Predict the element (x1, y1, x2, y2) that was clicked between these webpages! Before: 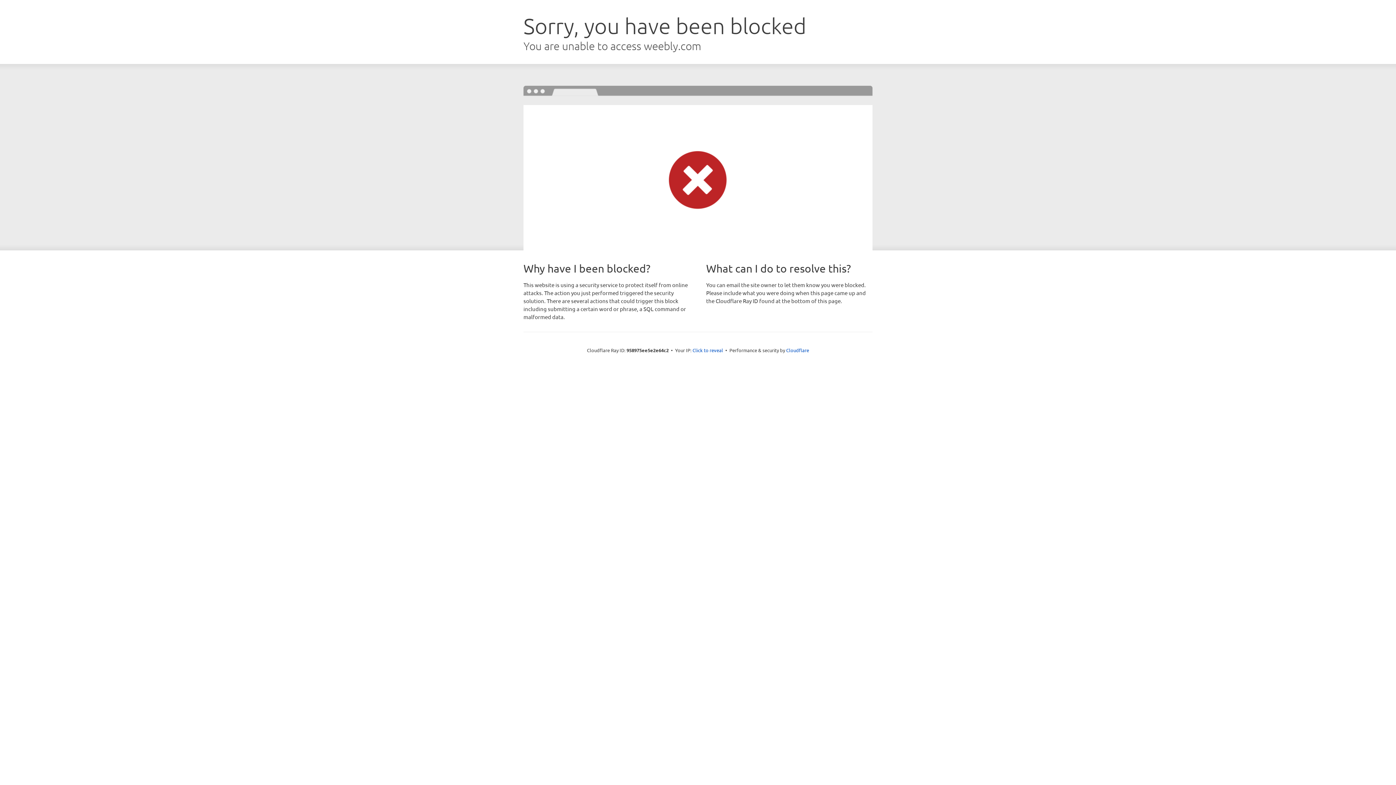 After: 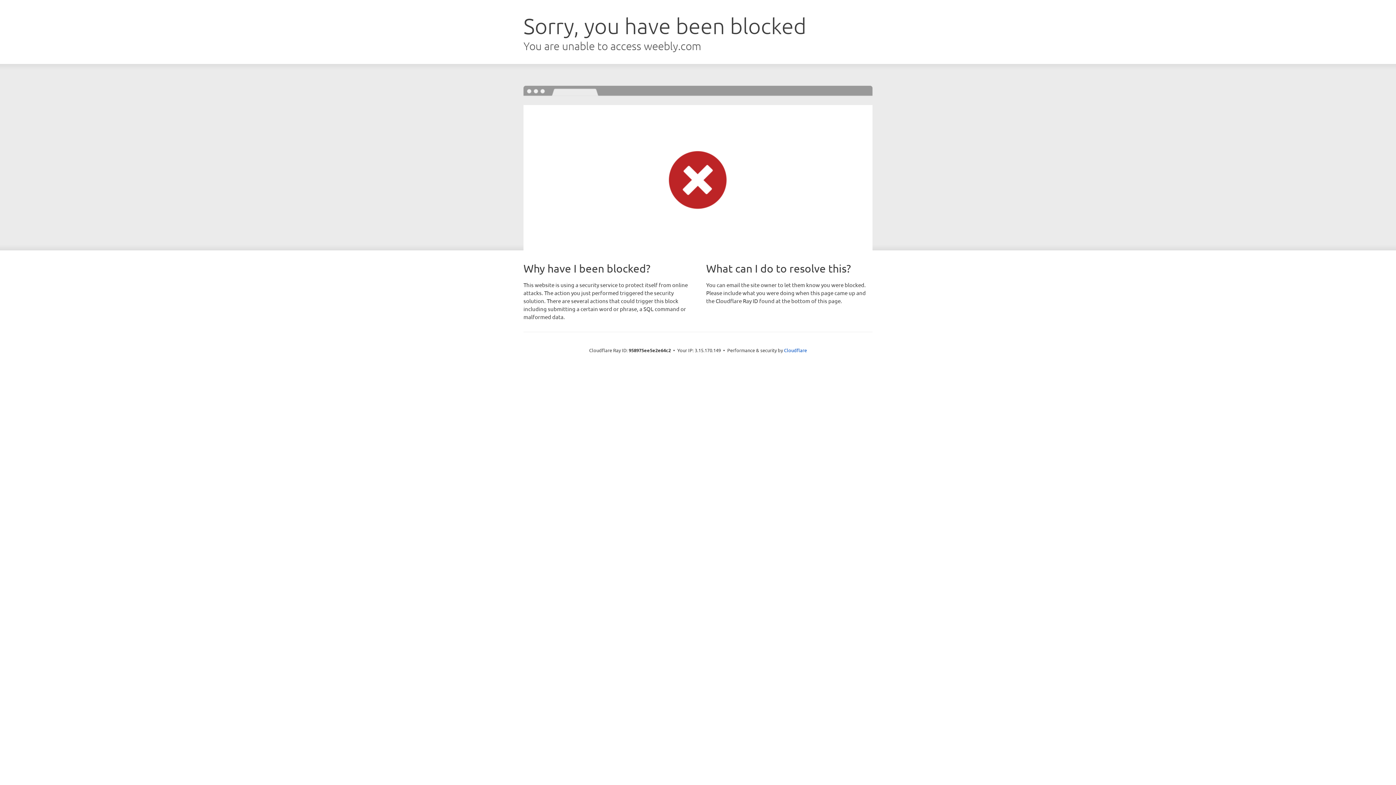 Action: bbox: (692, 346, 723, 353) label: Click to reveal